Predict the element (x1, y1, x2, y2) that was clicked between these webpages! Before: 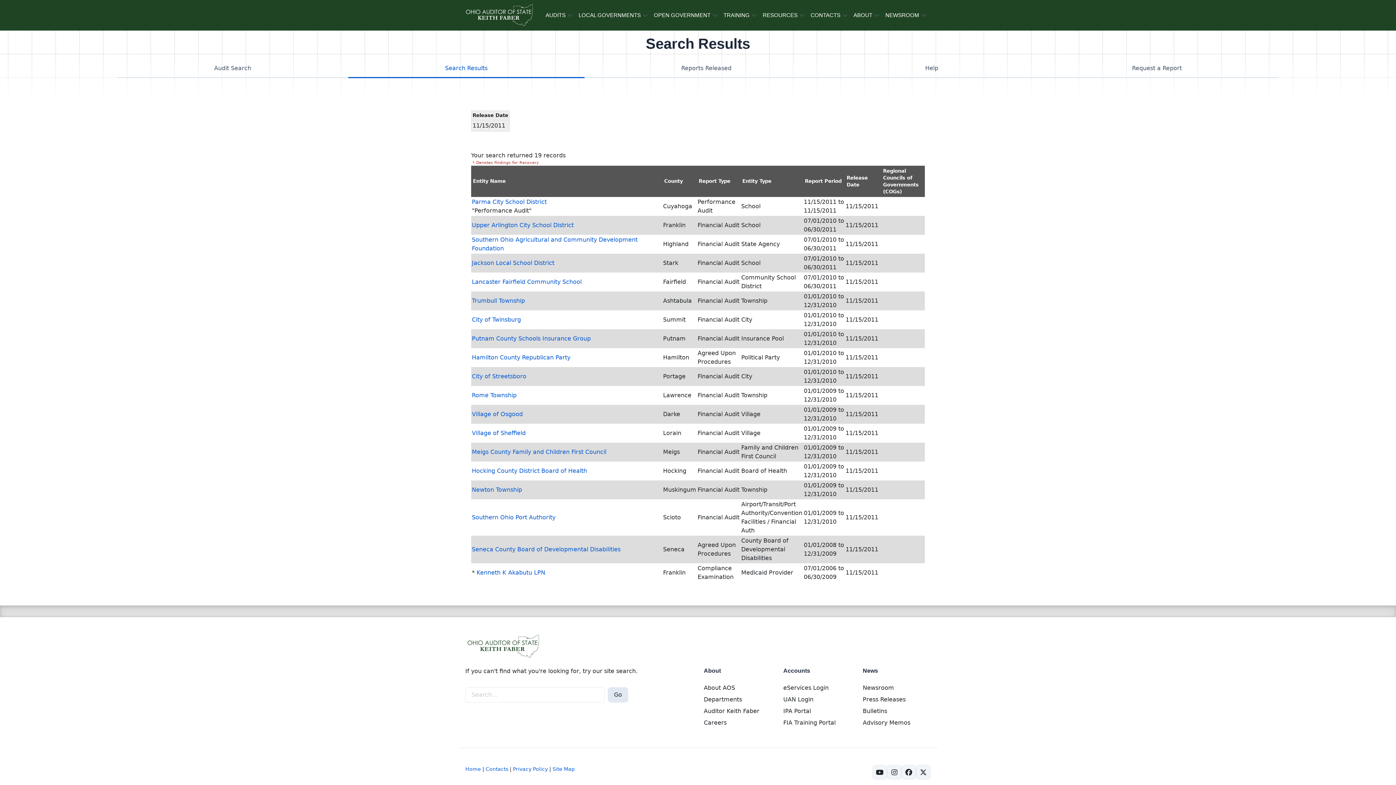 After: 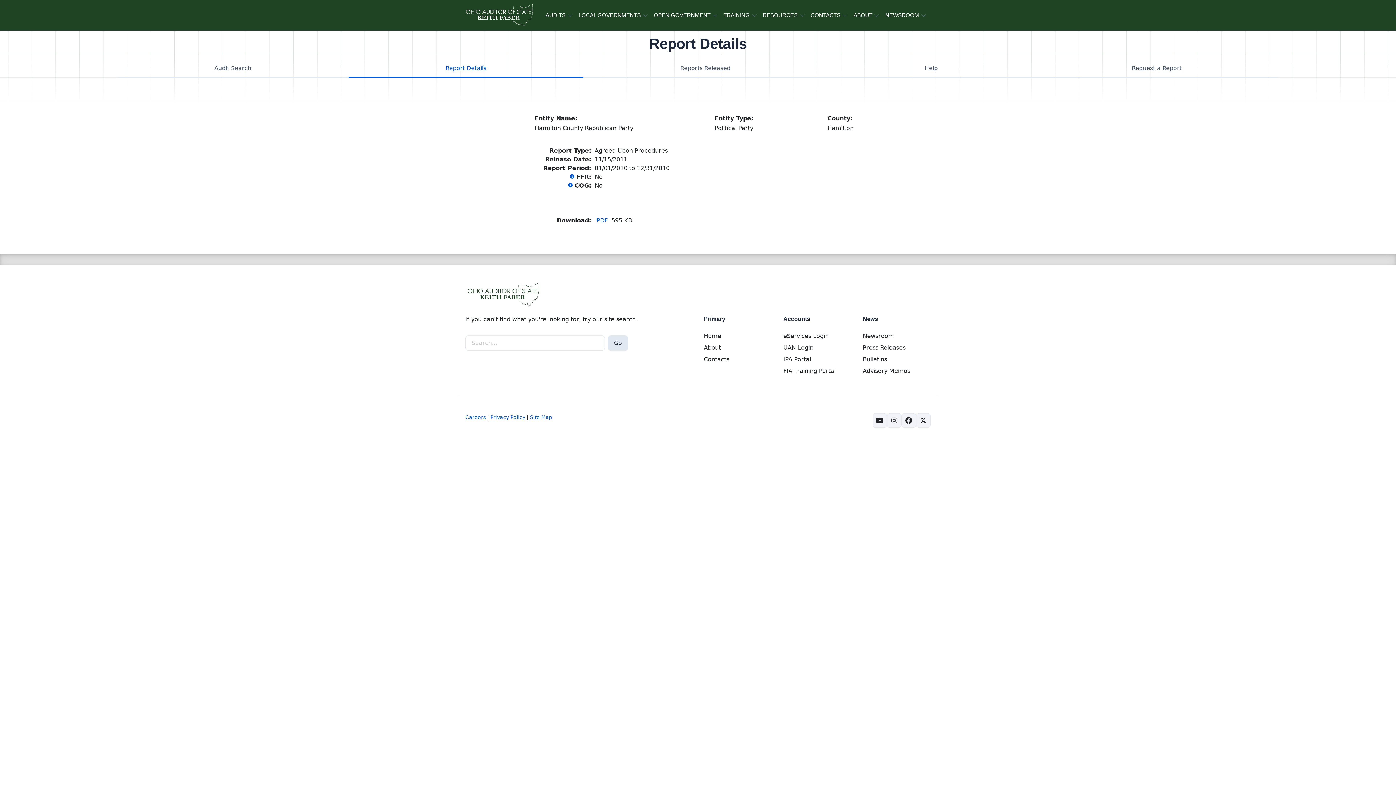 Action: label: Hamilton County Republican Party bbox: (472, 354, 570, 360)